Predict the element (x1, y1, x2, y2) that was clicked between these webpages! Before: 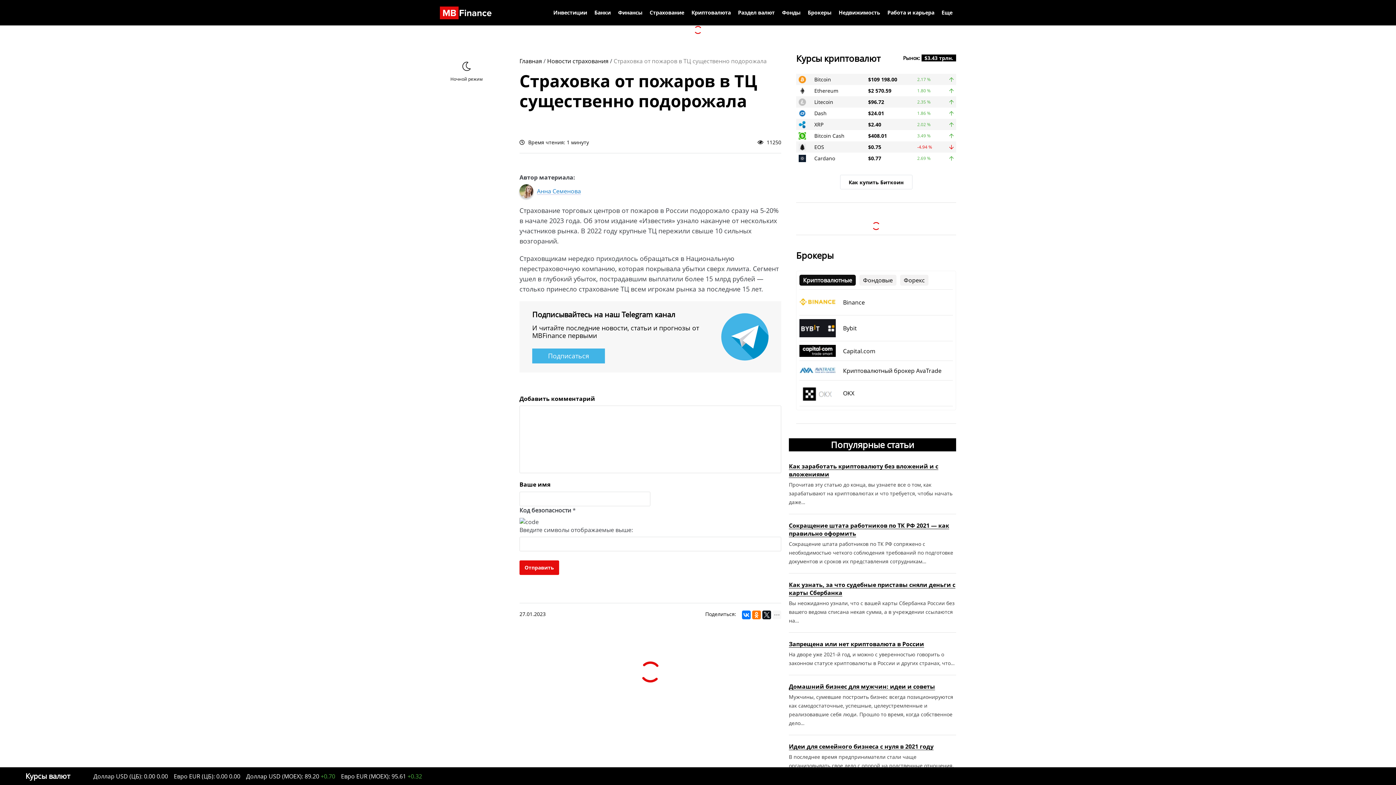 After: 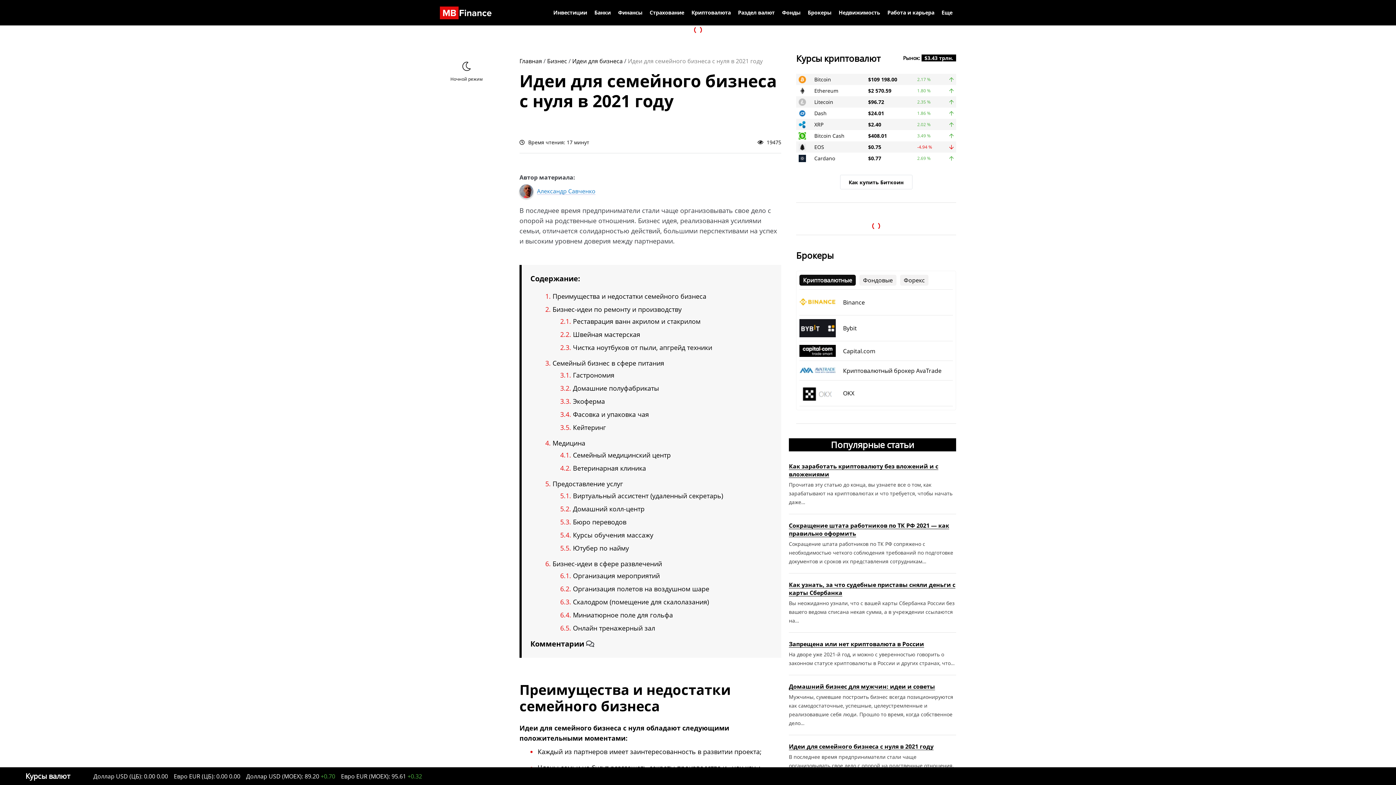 Action: bbox: (789, 742, 933, 750) label: Идеи для семейного бизнеса с нуля в 2021 году